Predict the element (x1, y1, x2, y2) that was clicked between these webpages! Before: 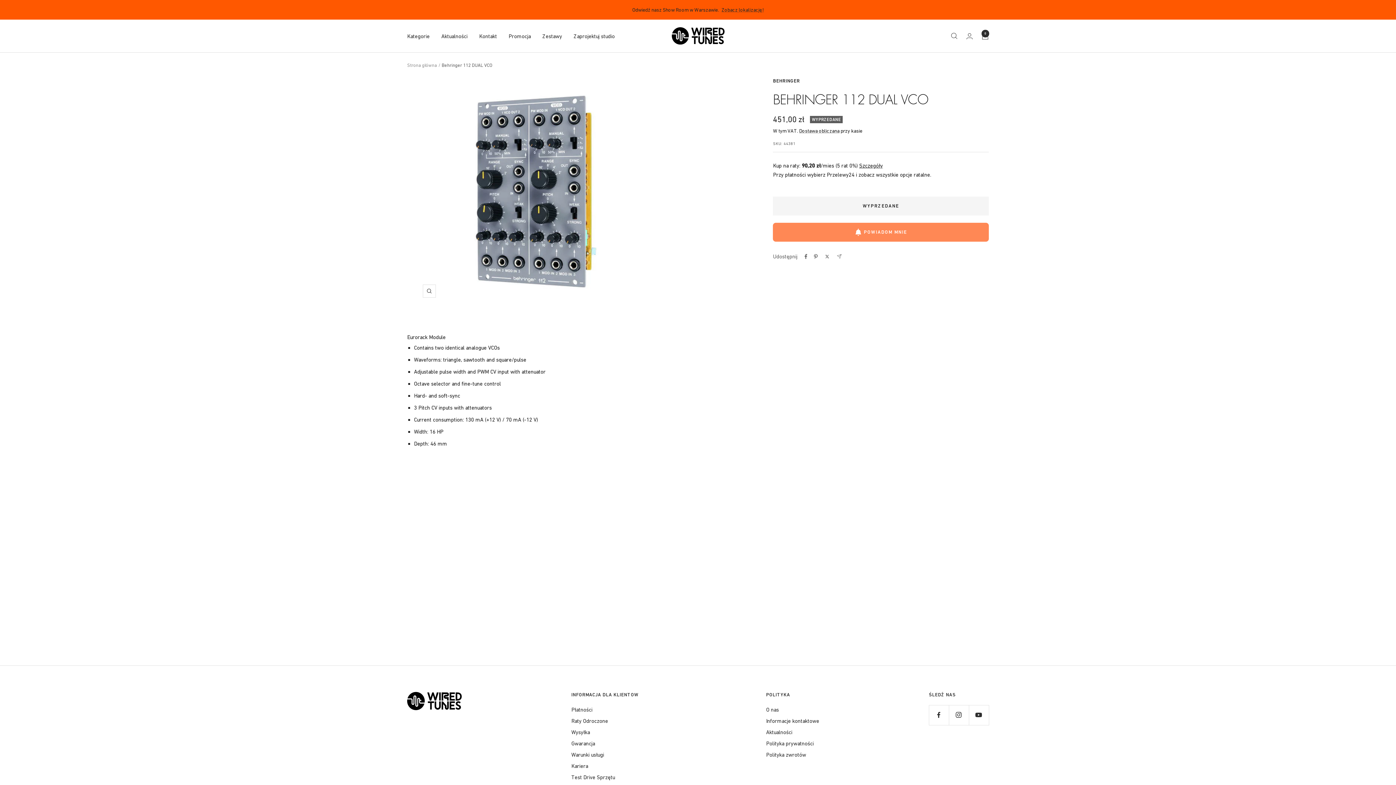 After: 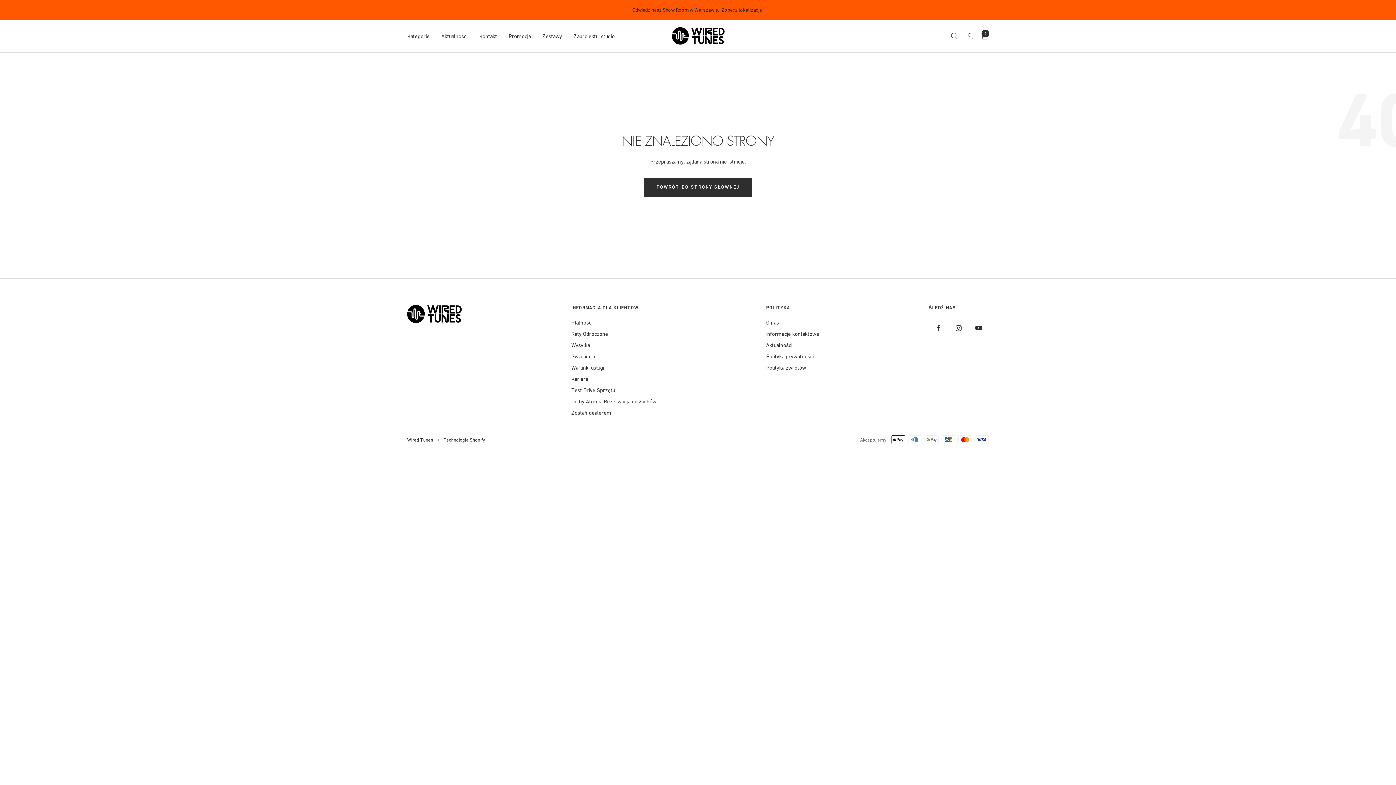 Action: label: Raty Odroczone bbox: (571, 716, 608, 725)